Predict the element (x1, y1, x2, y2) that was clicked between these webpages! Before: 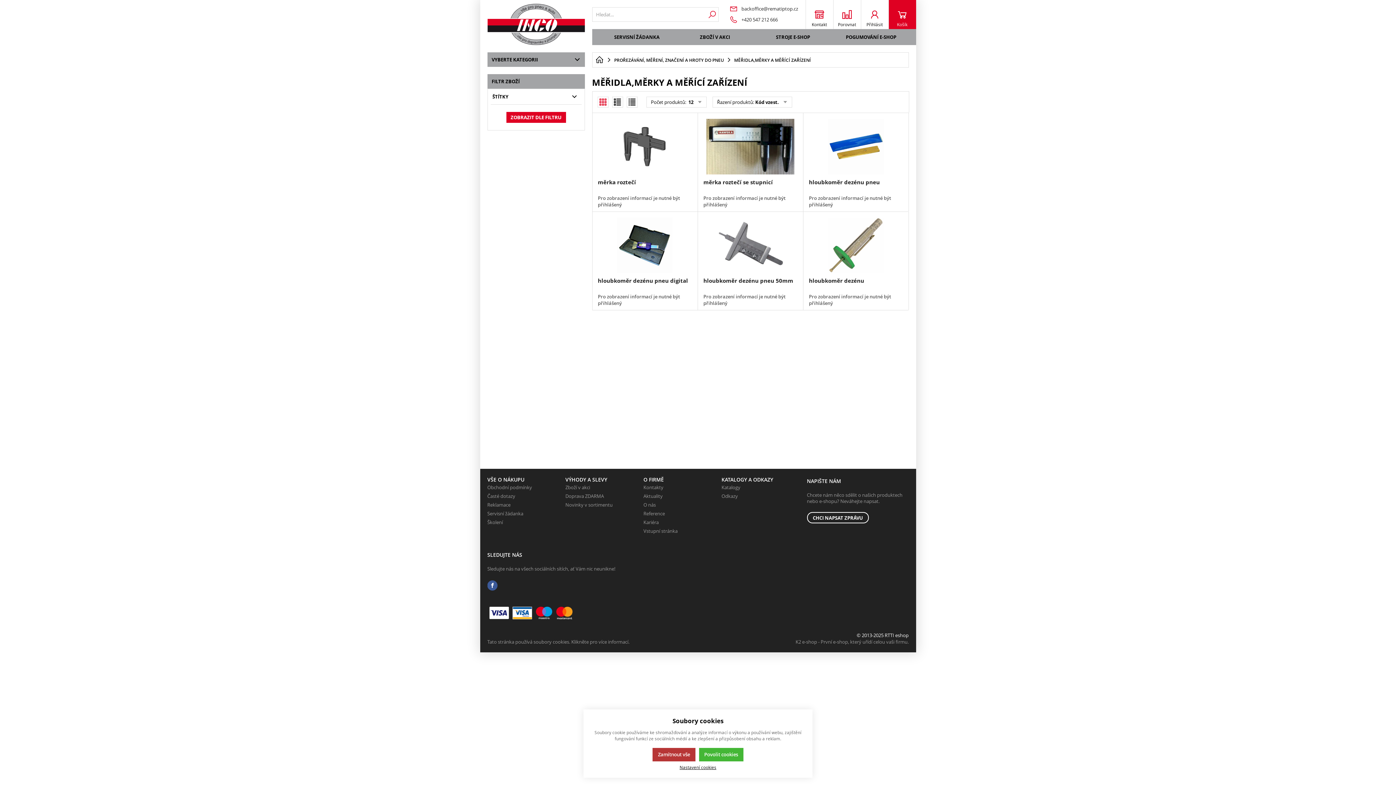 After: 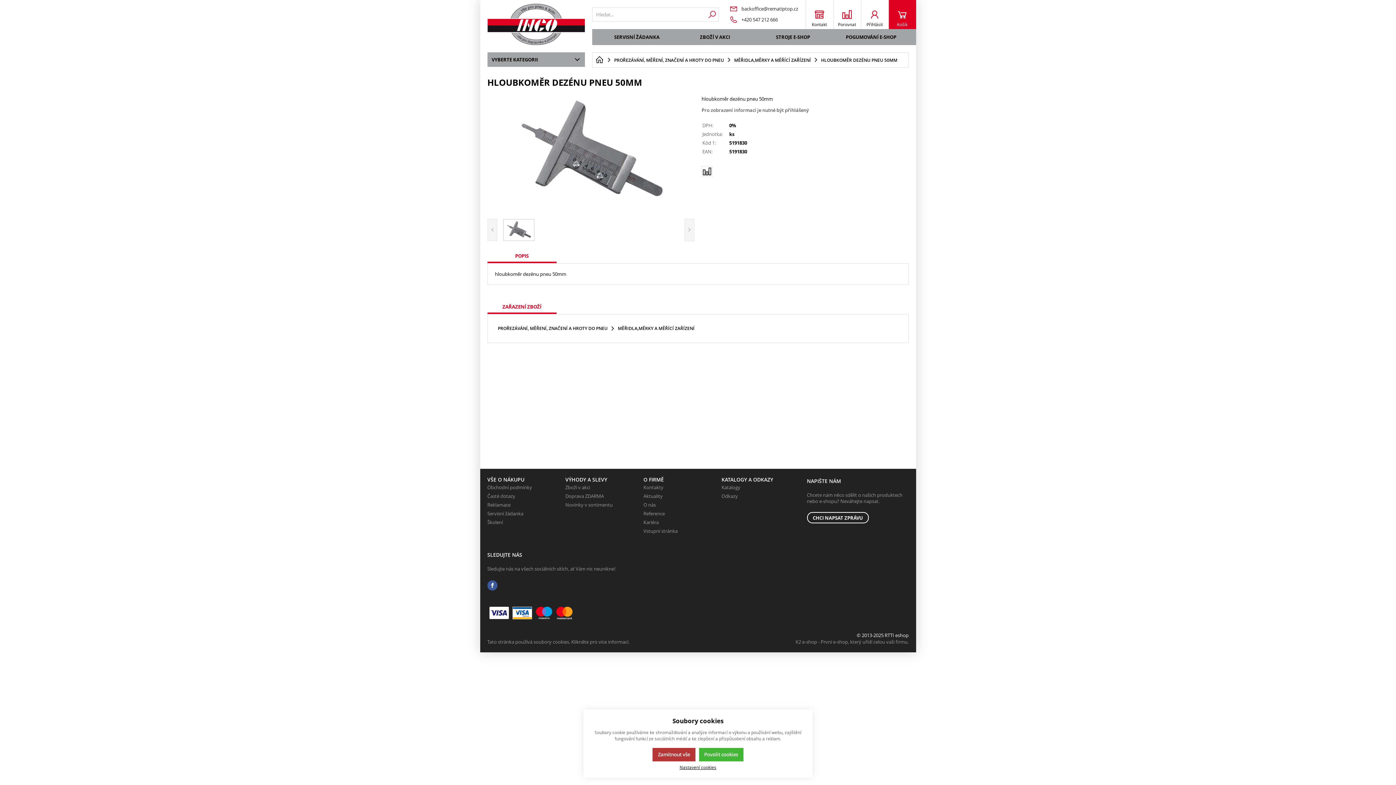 Action: bbox: (703, 217, 797, 273)